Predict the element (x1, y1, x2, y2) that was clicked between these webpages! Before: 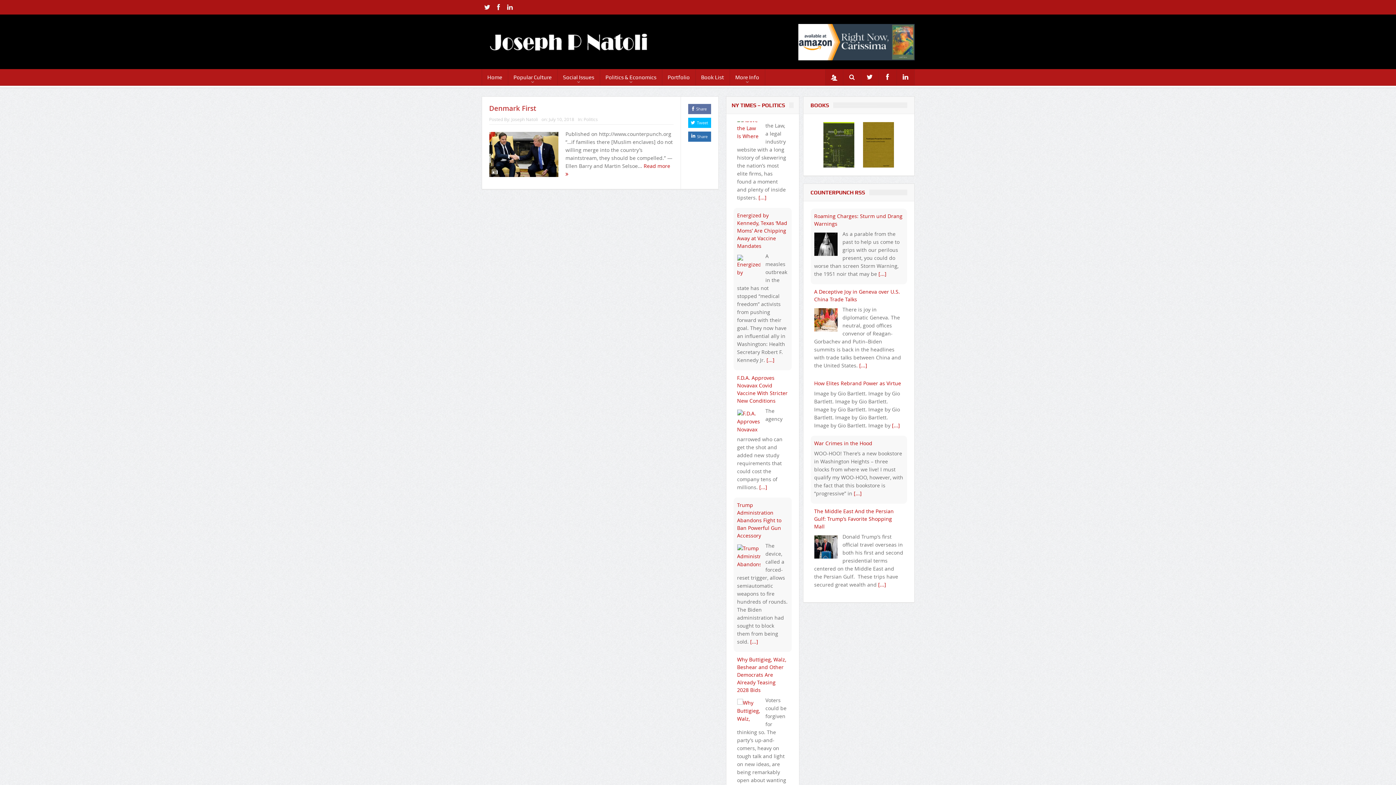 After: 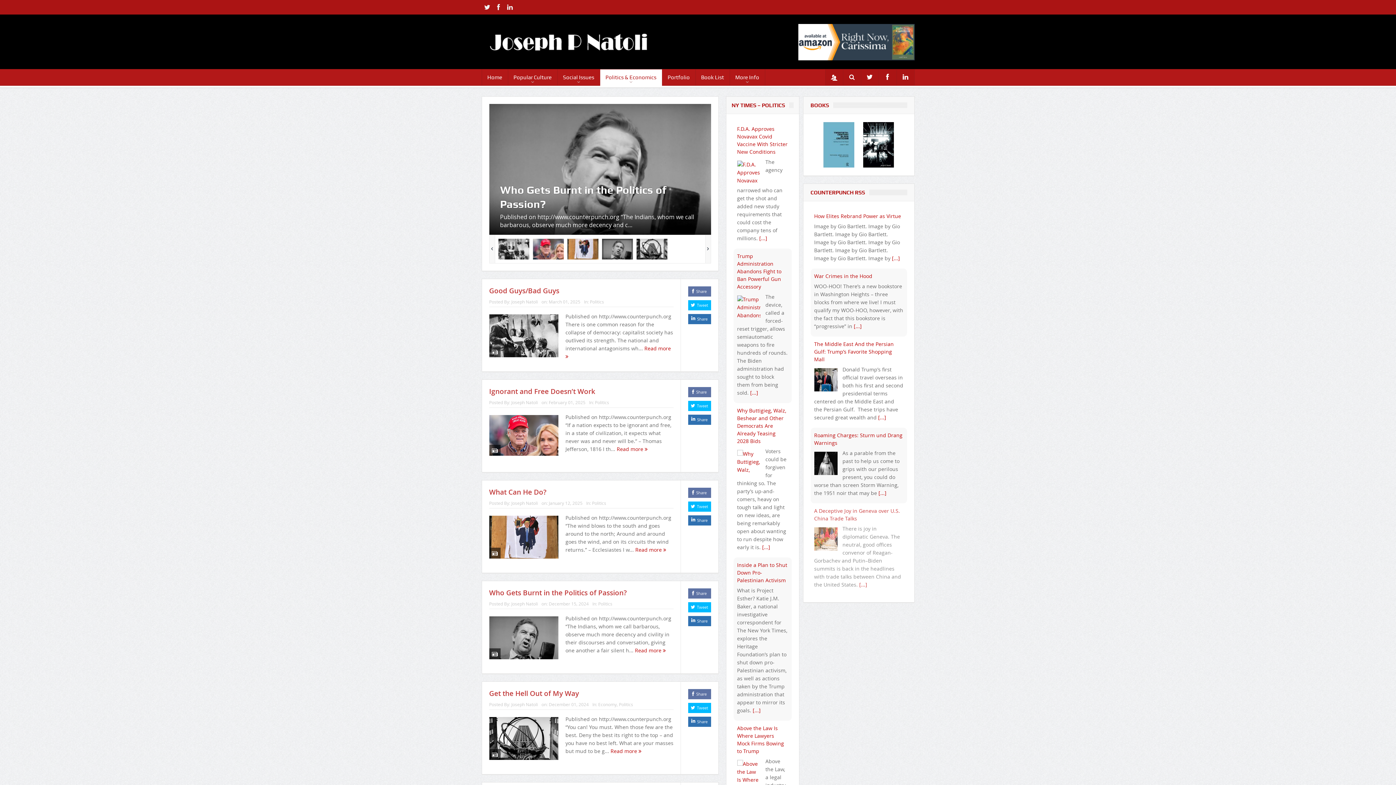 Action: bbox: (583, 116, 598, 122) label: Politics